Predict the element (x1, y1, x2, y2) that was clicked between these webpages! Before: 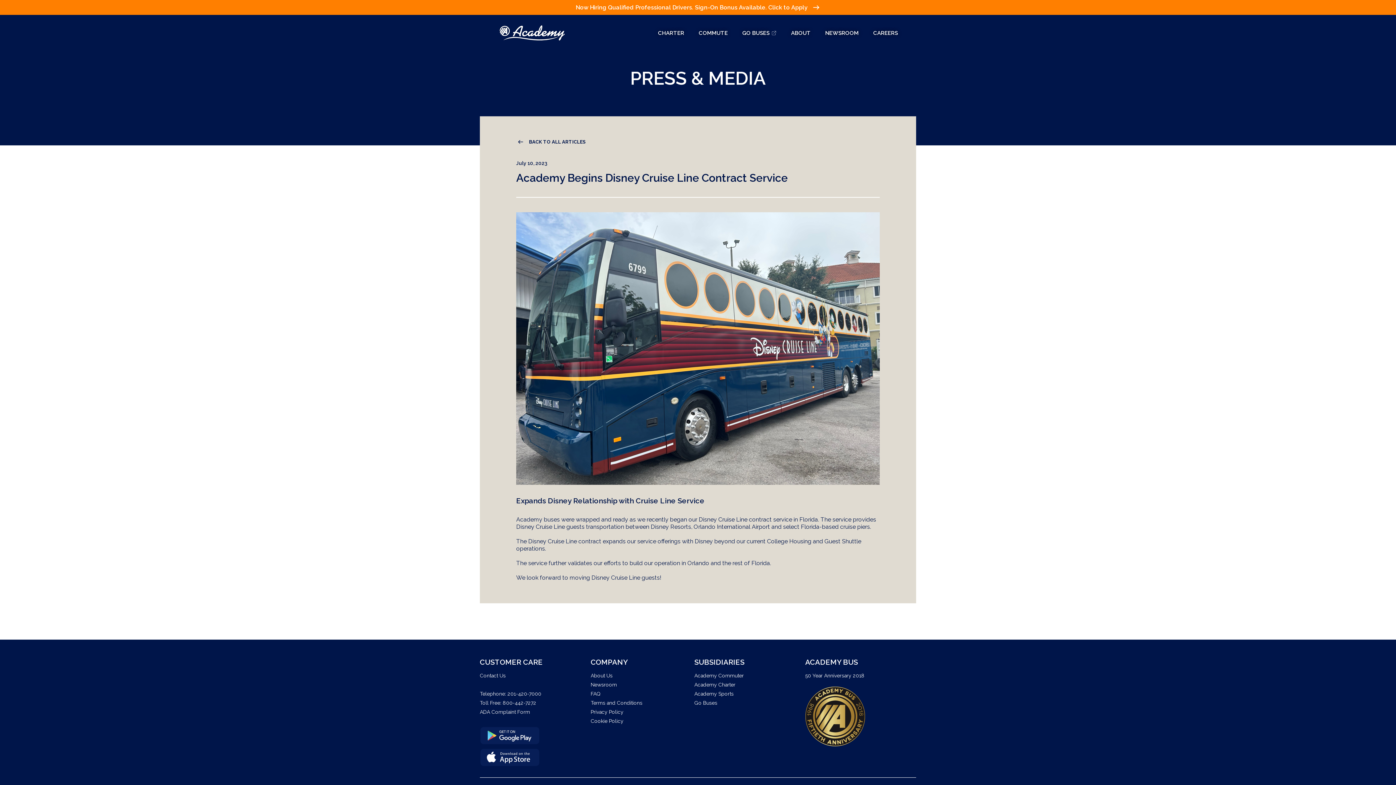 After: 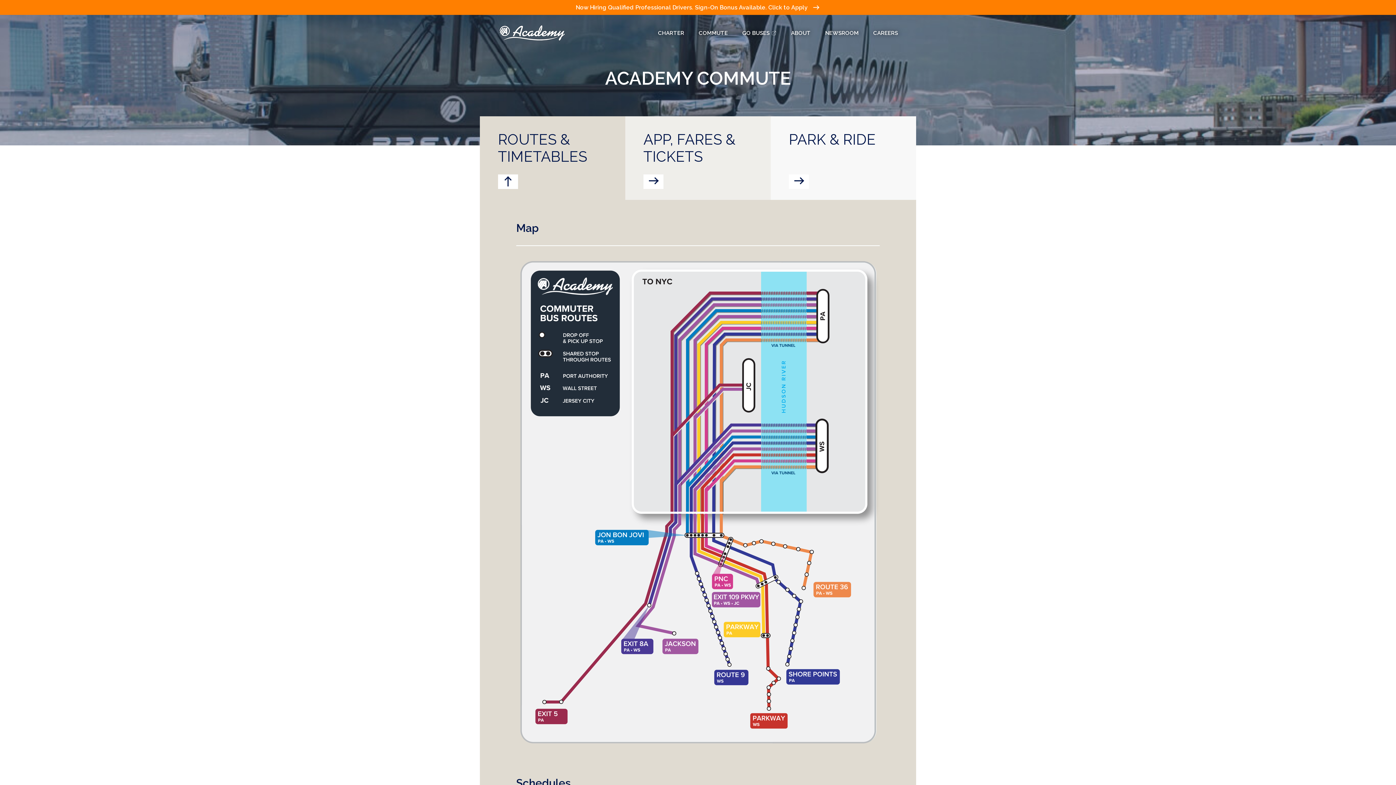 Action: label: COMMUTE bbox: (698, 28, 728, 38)